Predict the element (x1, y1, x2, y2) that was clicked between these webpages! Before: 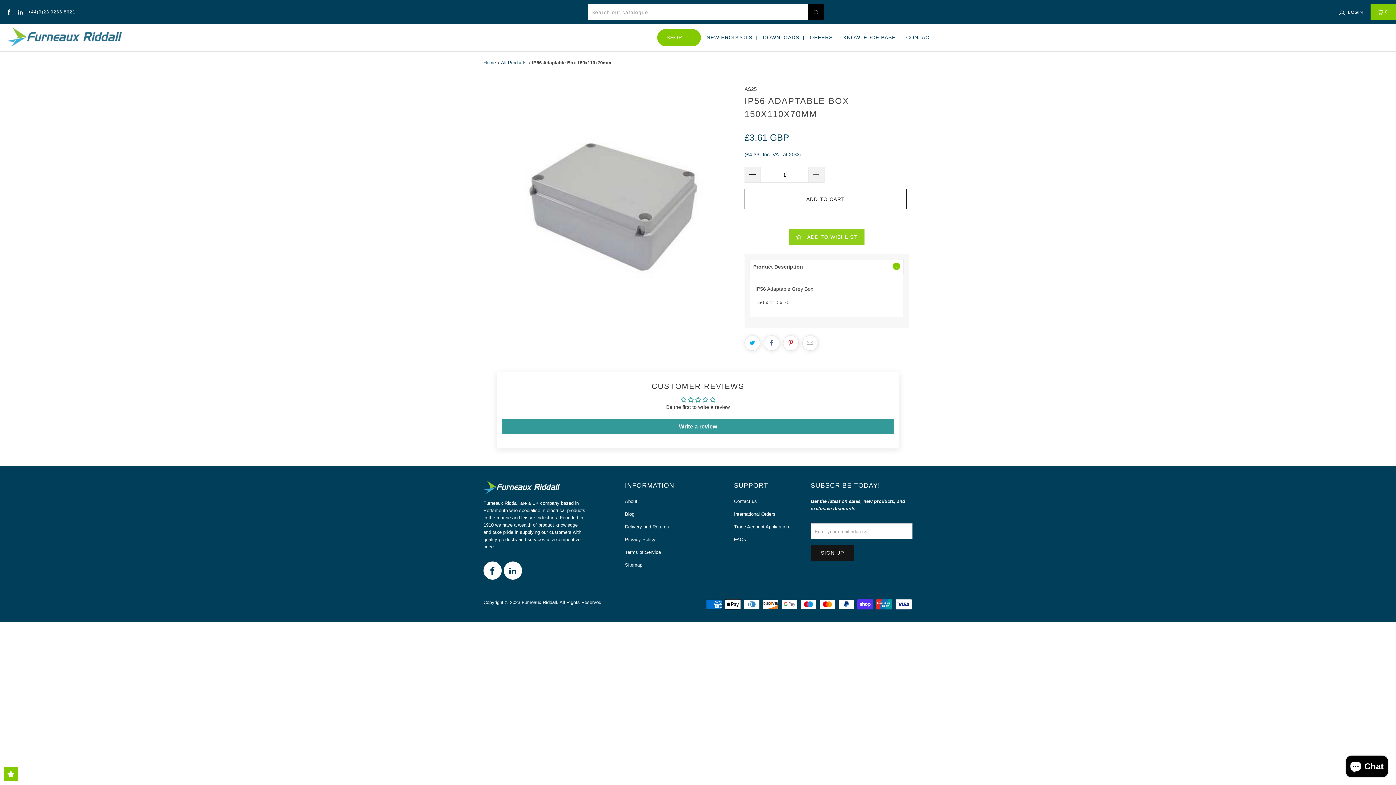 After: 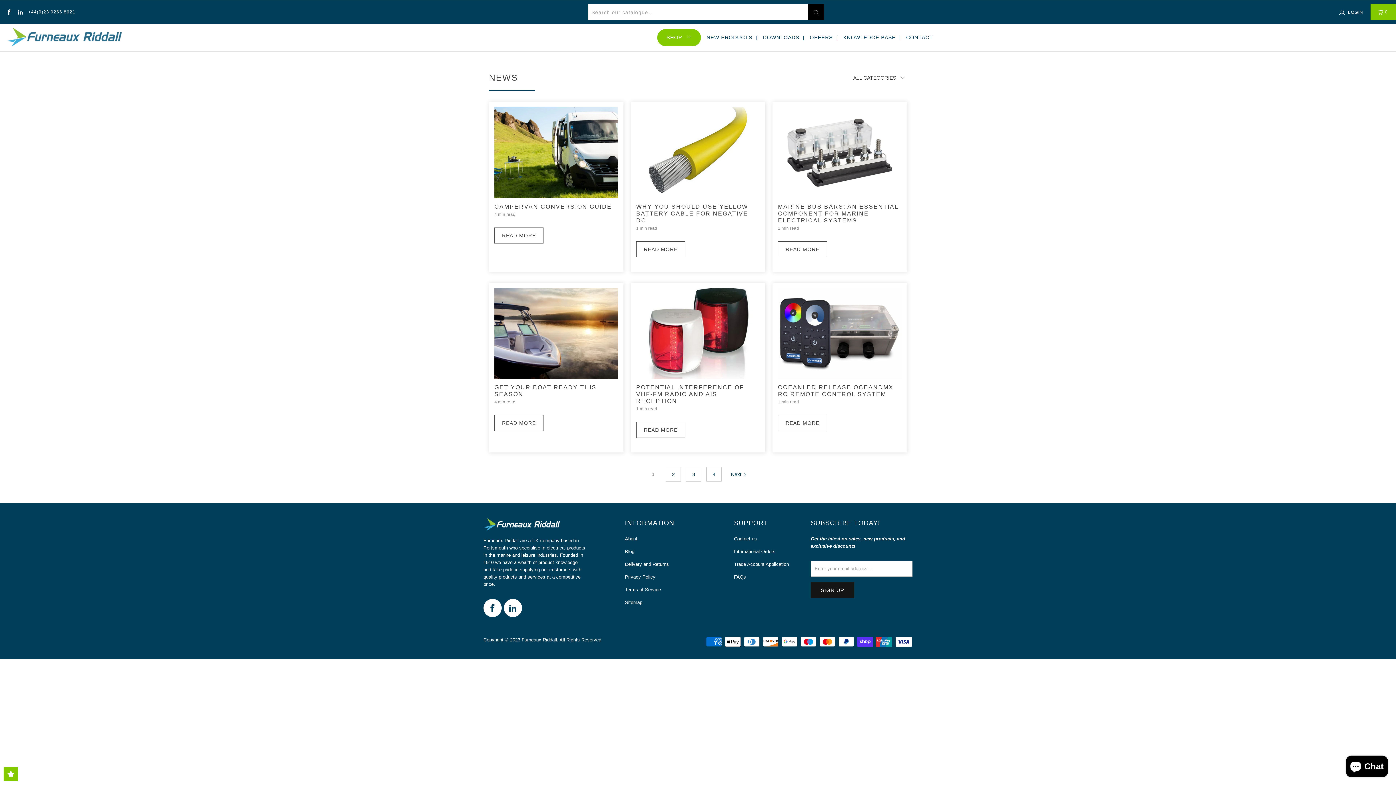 Action: bbox: (625, 511, 634, 517) label: Blog